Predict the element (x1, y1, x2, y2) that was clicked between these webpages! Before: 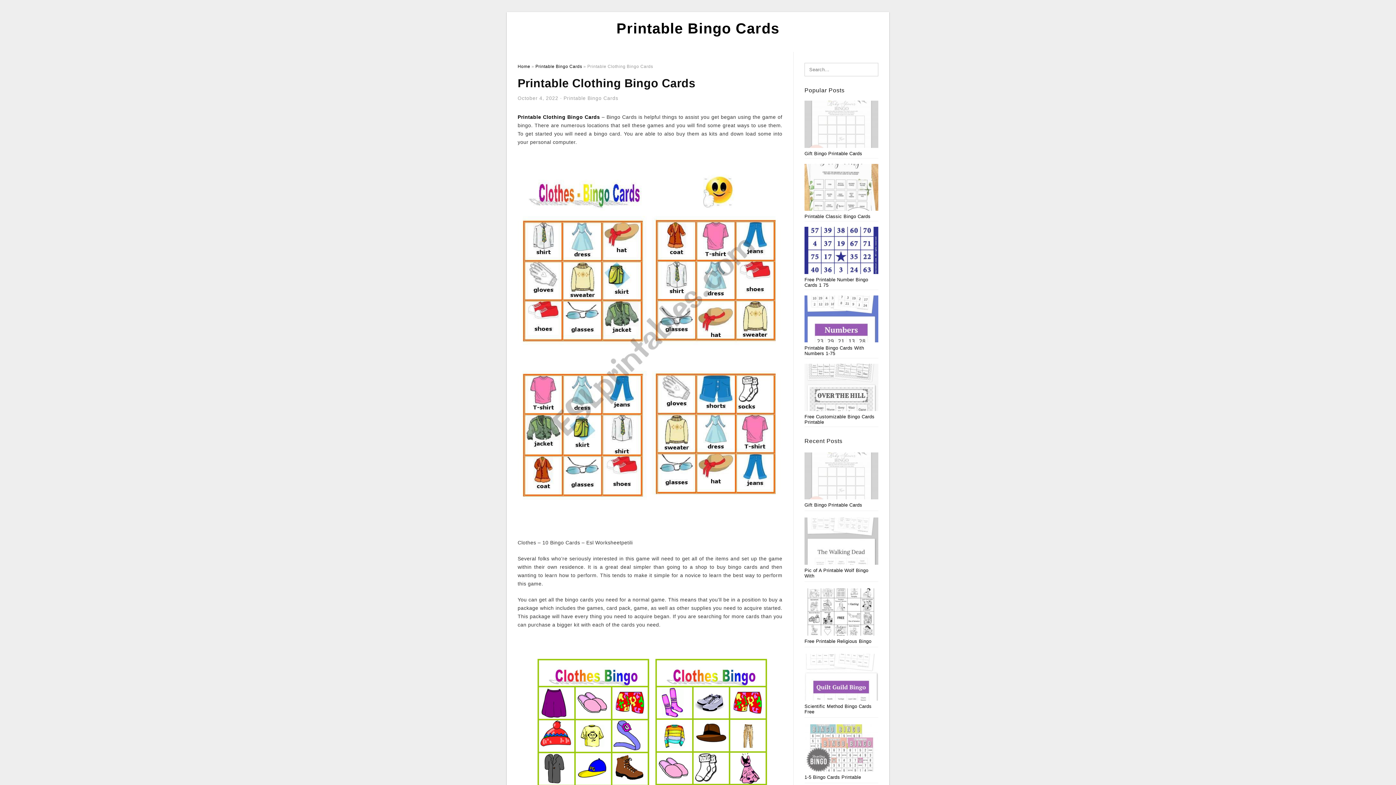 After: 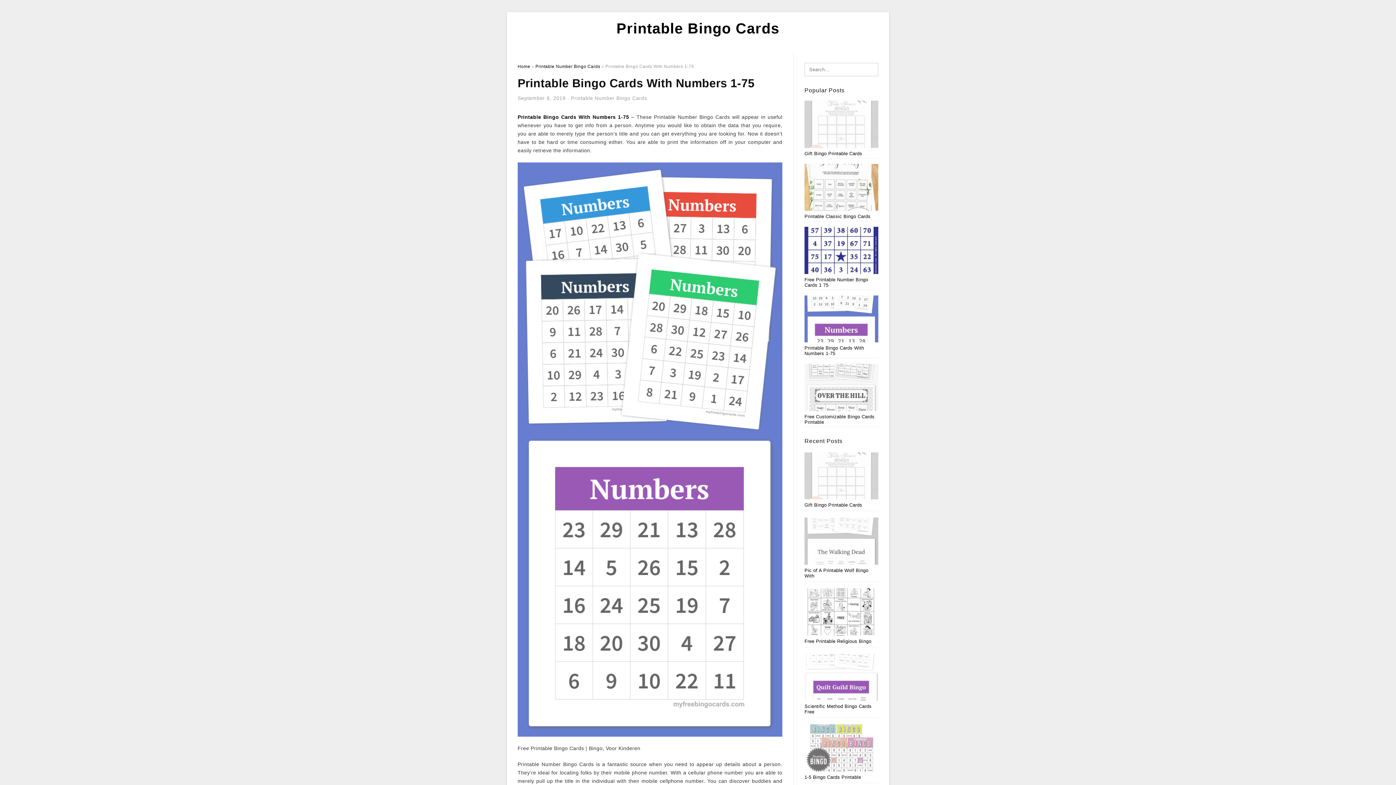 Action: bbox: (804, 295, 878, 356) label: Printable Bingo Cards With Numbers 1-75